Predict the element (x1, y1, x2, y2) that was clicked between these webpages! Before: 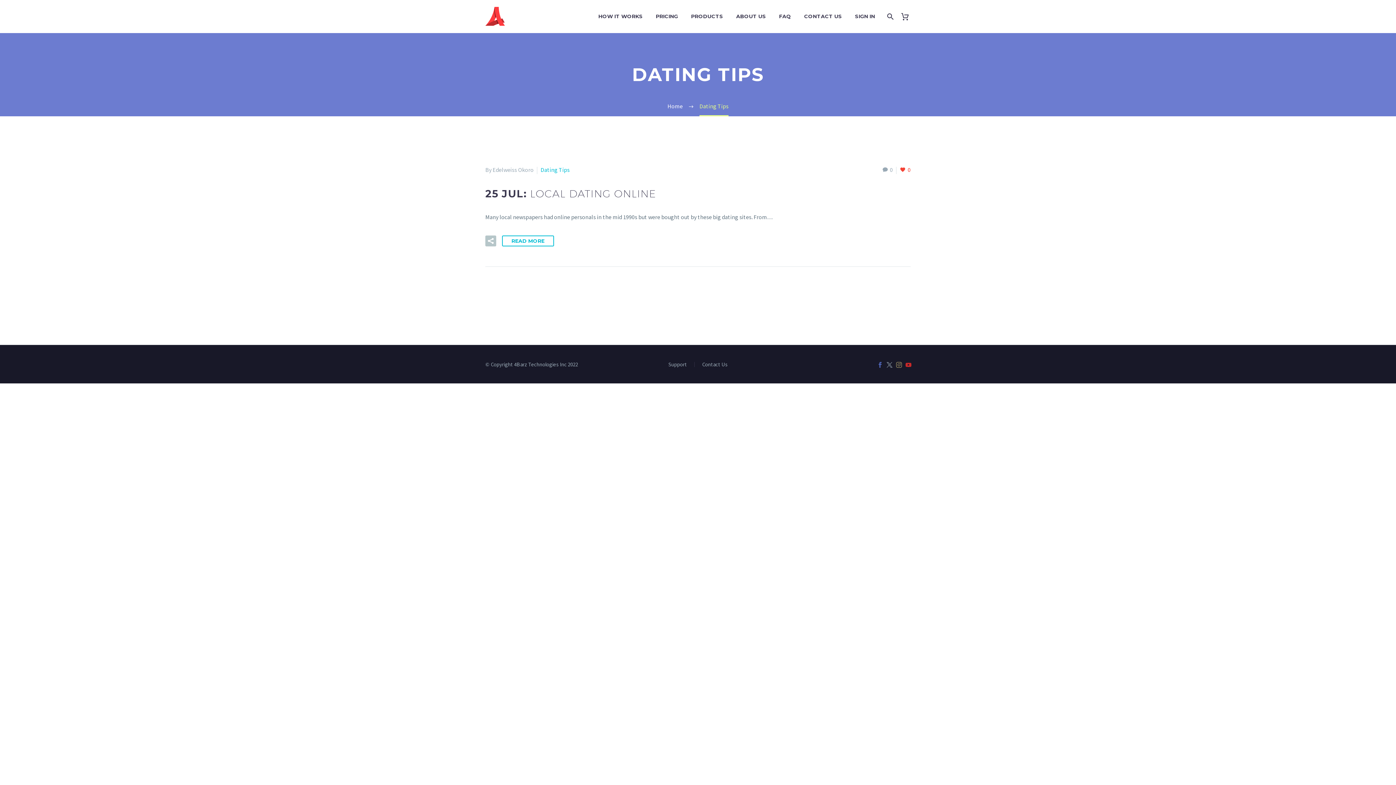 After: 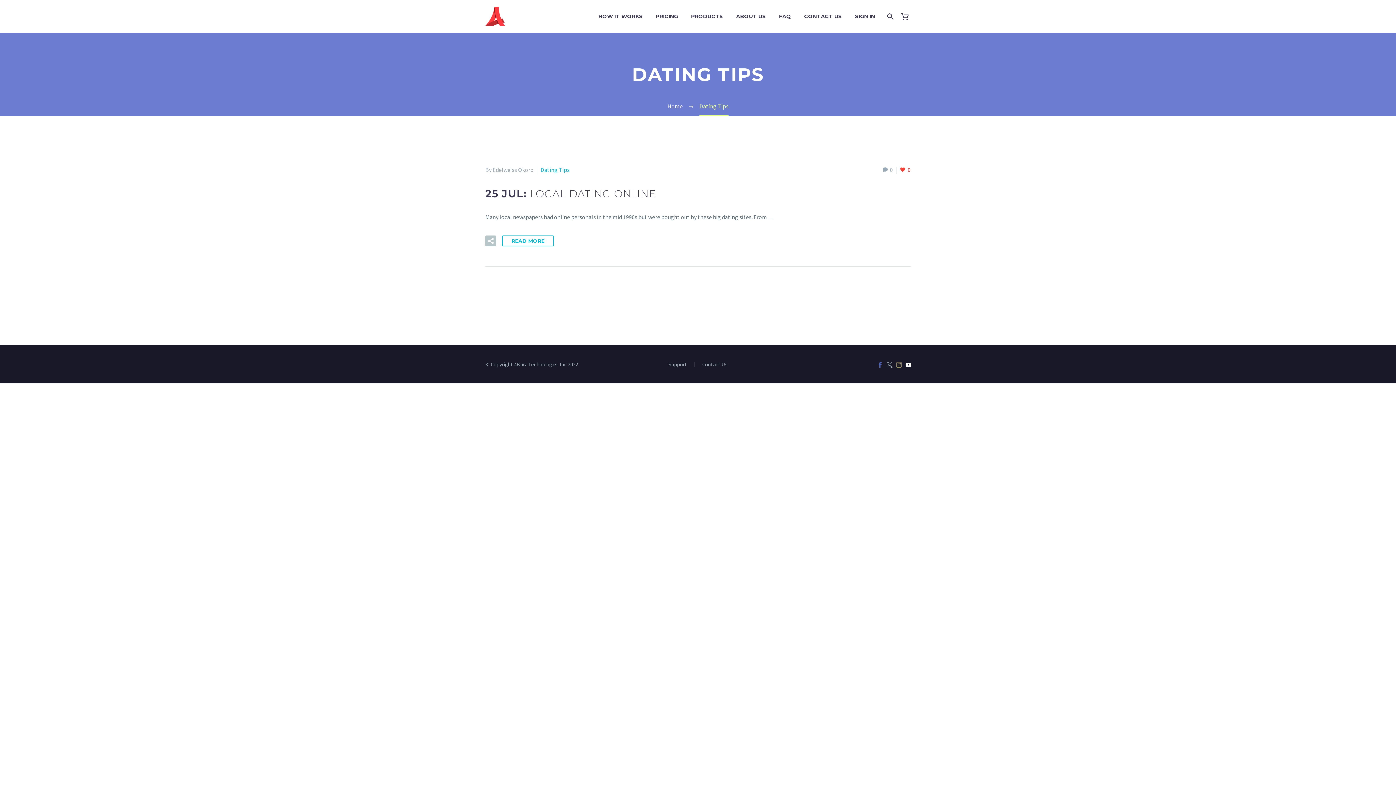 Action: bbox: (905, 362, 911, 367)